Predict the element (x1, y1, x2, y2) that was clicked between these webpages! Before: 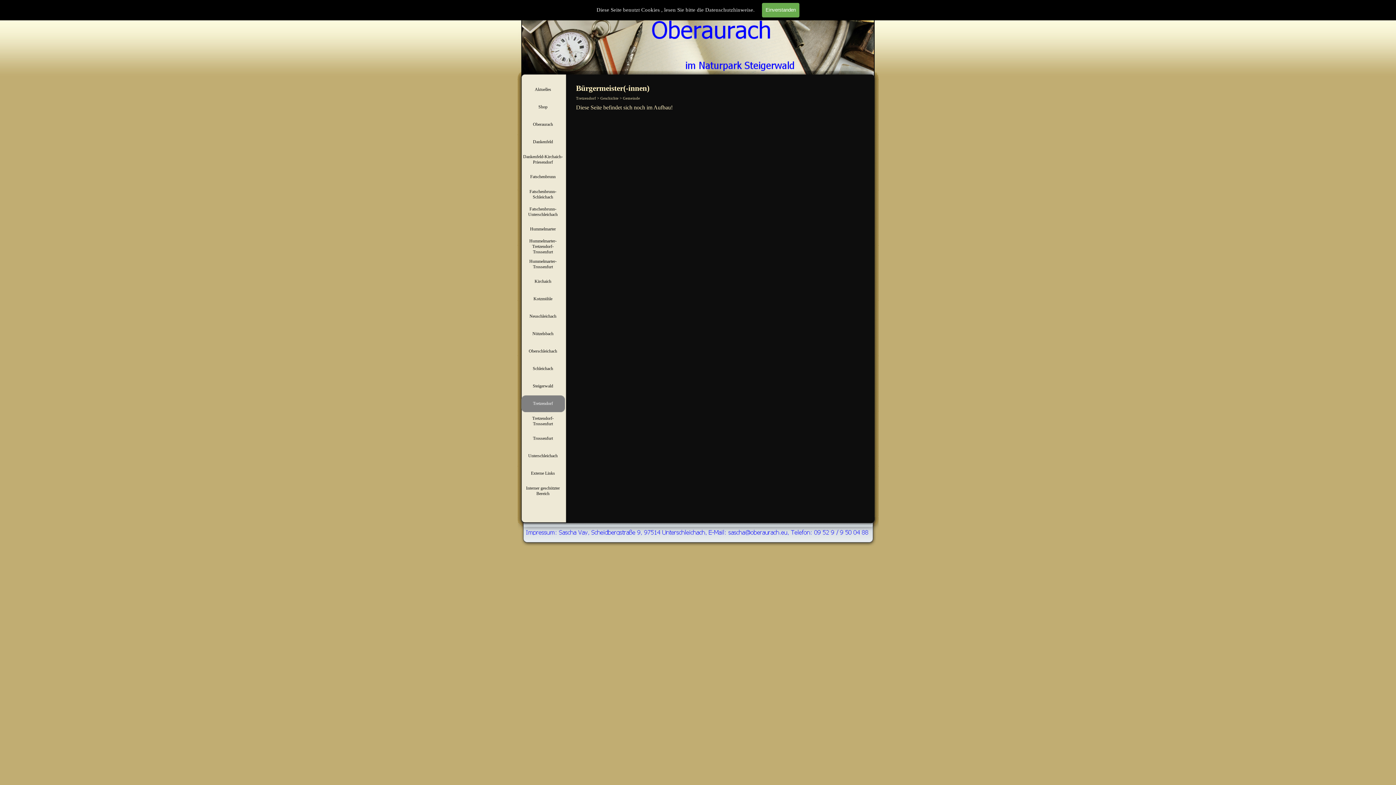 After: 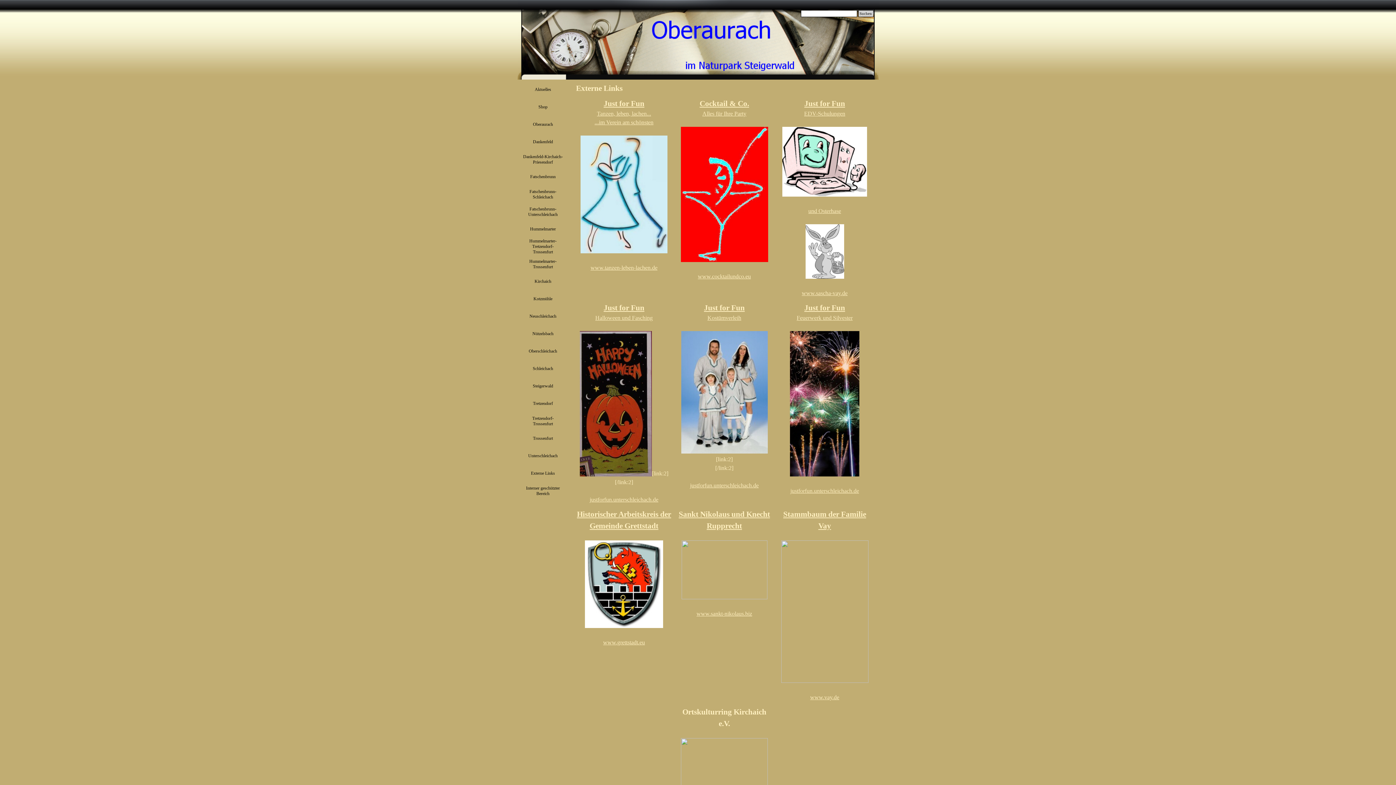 Action: label: Externe Links bbox: (523, 465, 563, 482)